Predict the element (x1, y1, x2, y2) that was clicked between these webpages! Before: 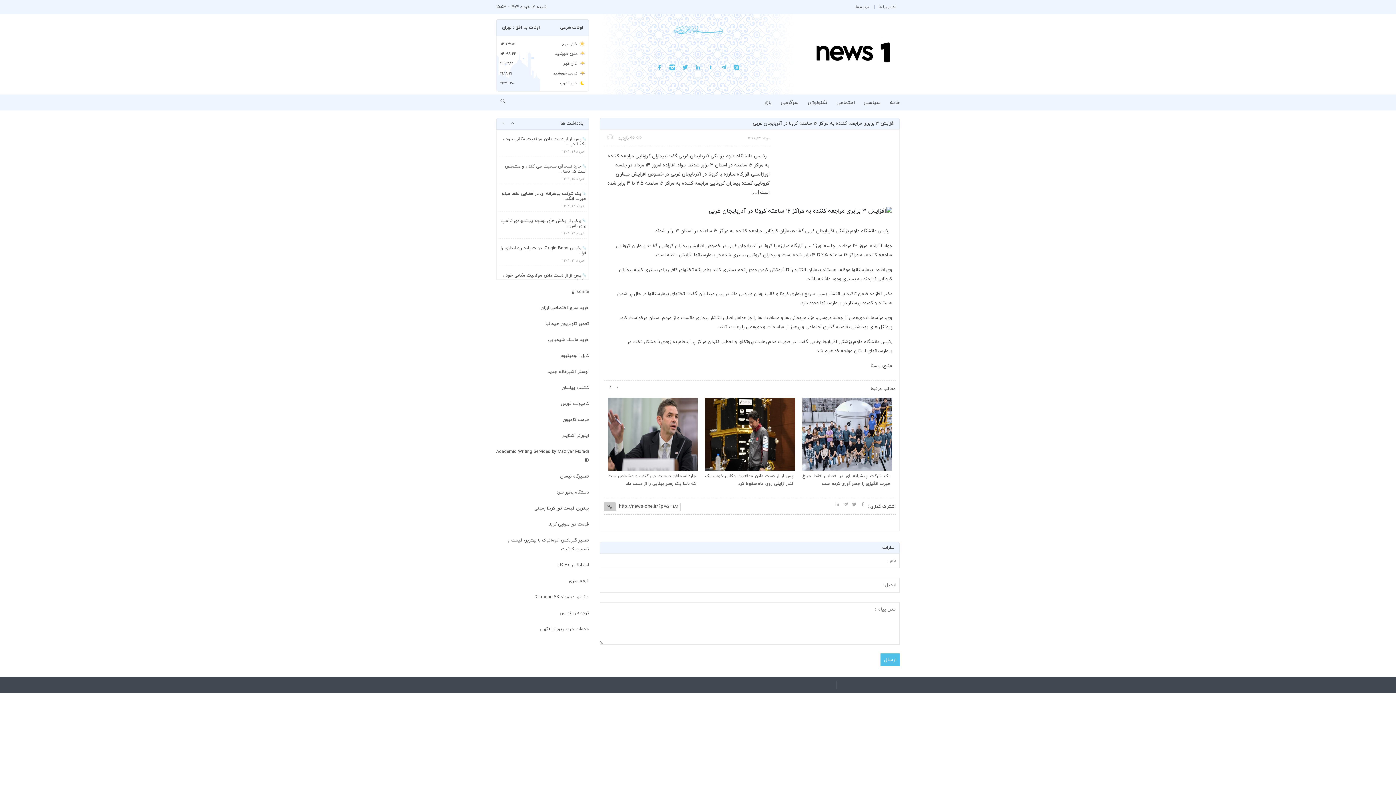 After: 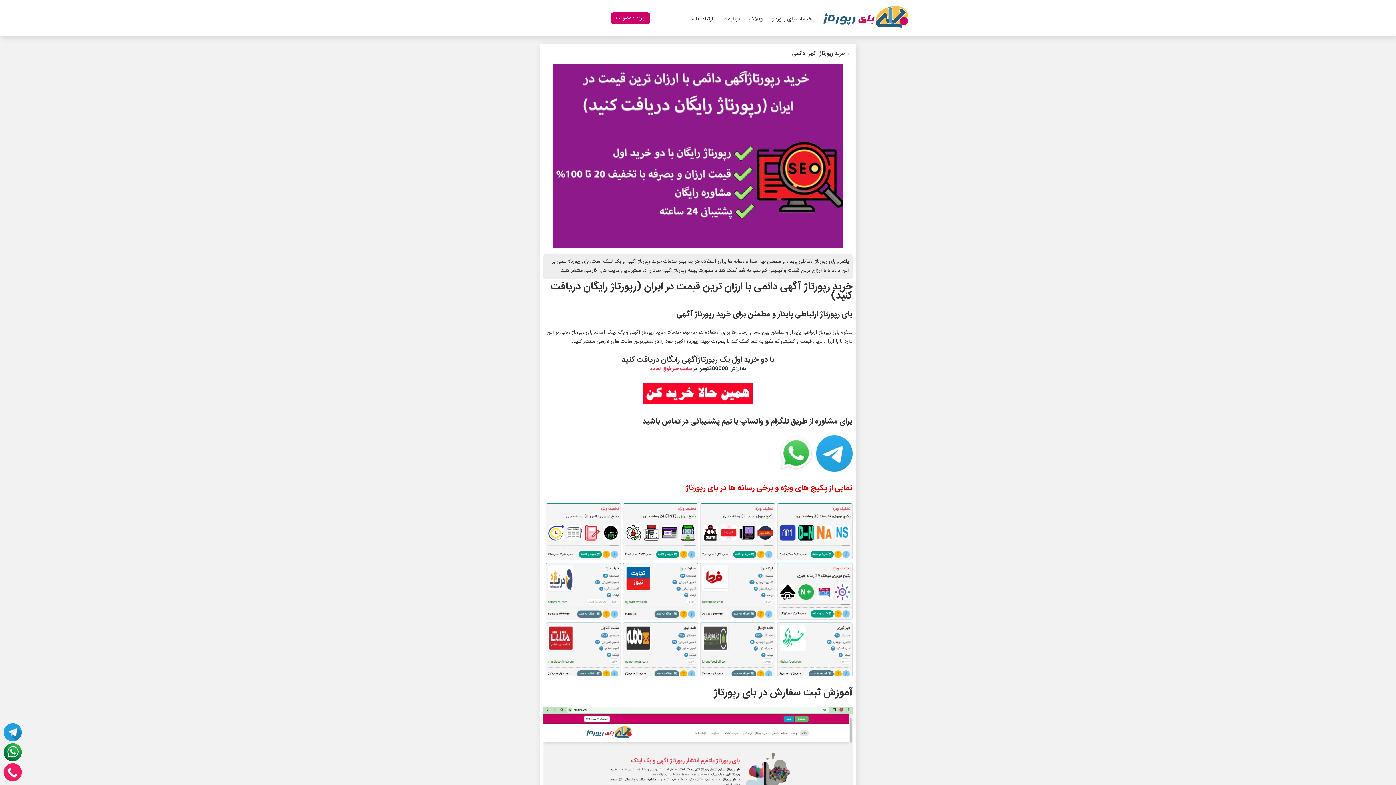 Action: label: خدمات خرید رپورتاژ آگهی bbox: (540, 626, 589, 632)